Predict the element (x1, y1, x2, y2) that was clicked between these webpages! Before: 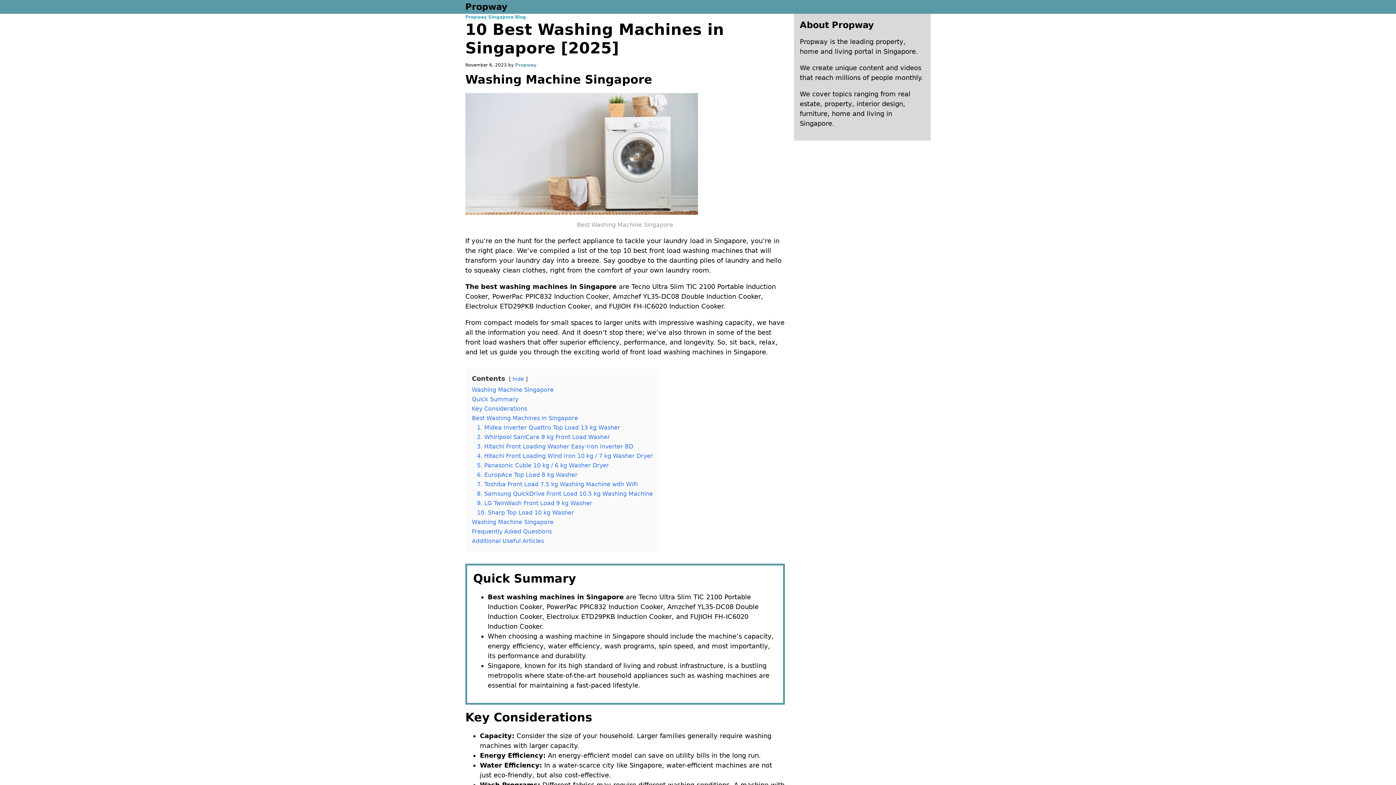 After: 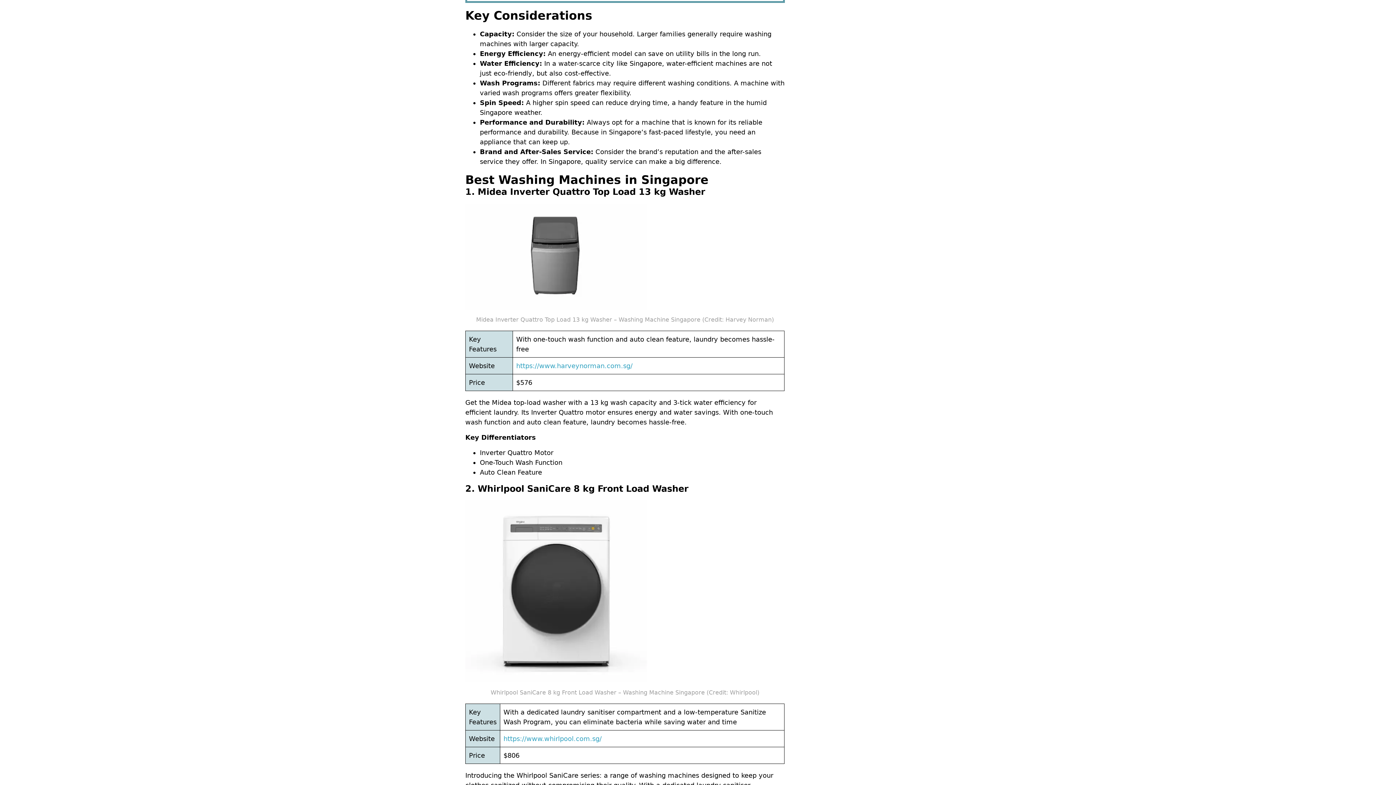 Action: bbox: (472, 405, 527, 412) label: Key Considerations